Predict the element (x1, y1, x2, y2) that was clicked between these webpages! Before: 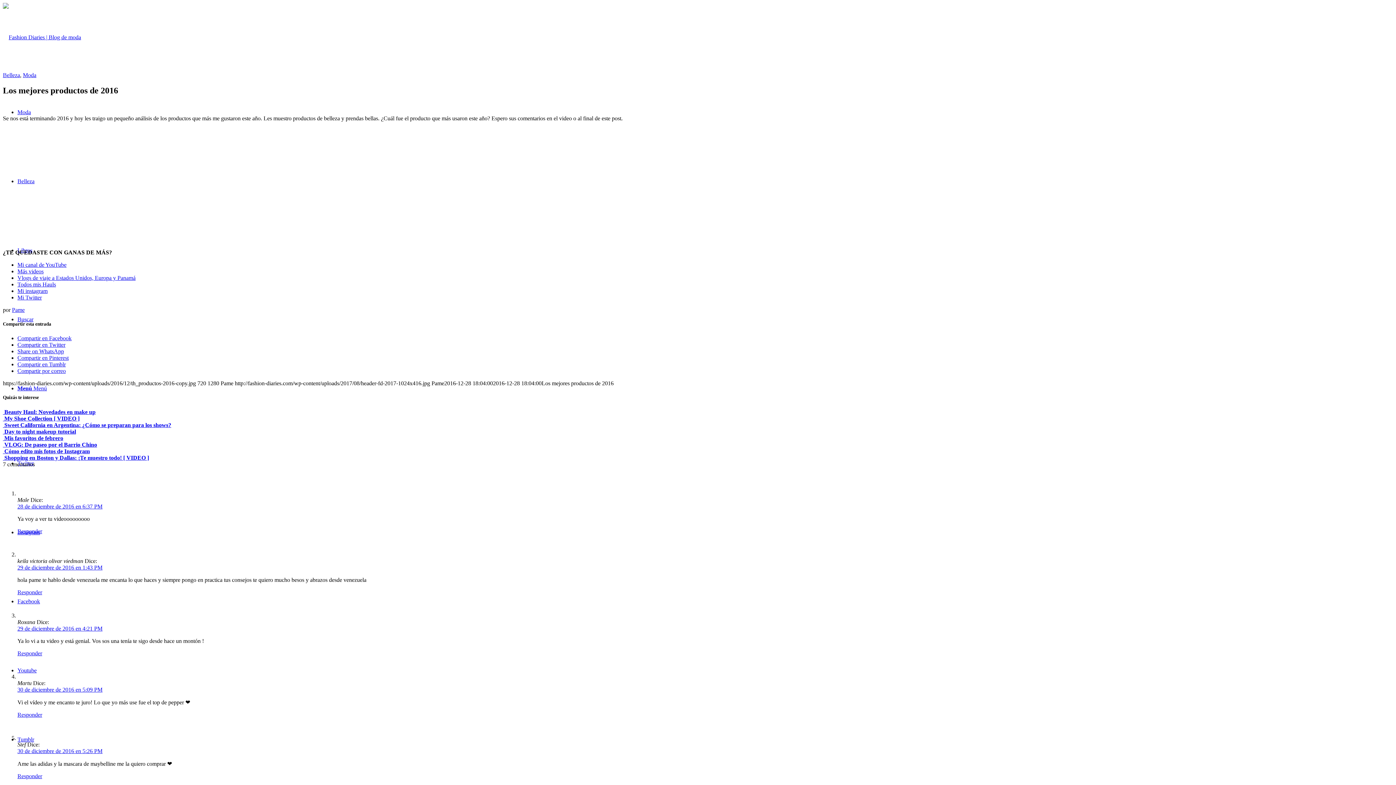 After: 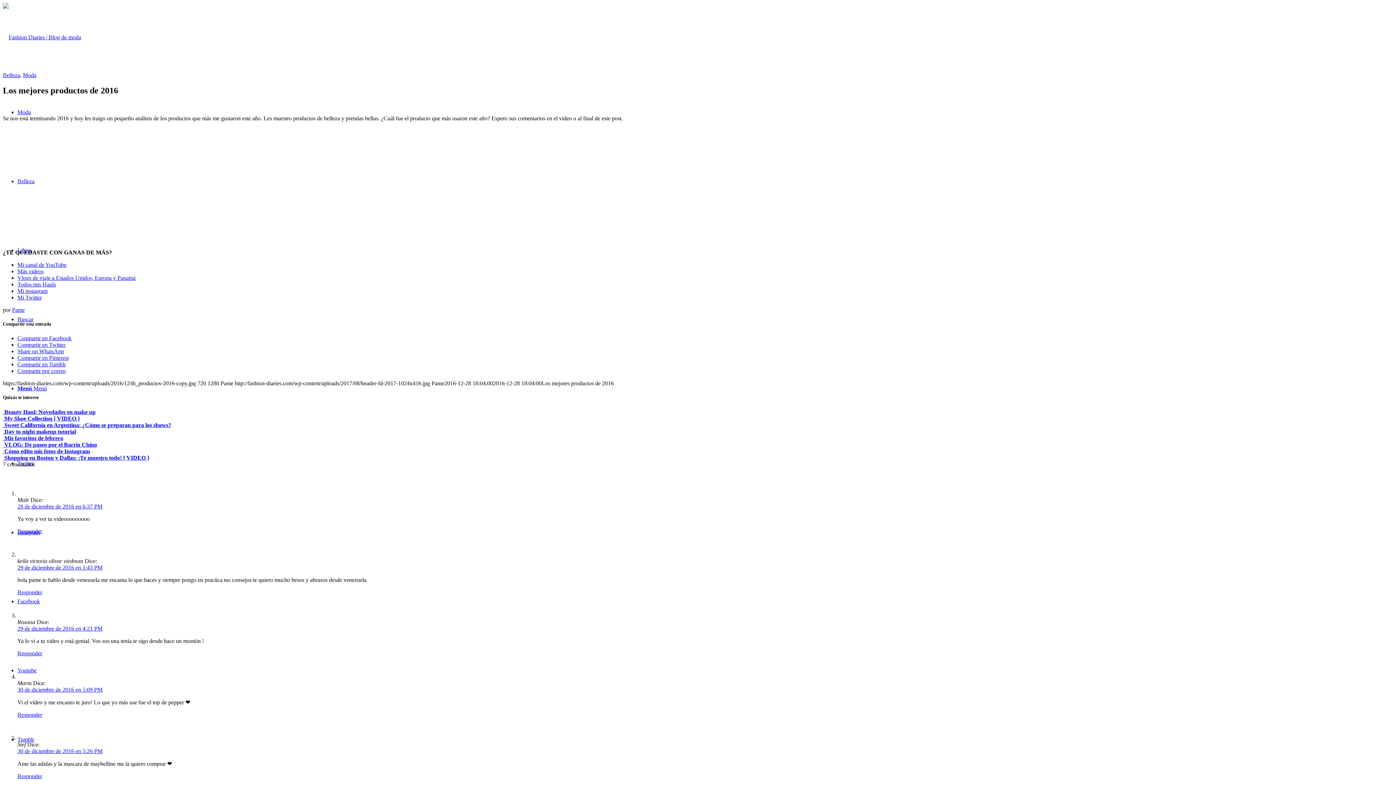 Action: bbox: (17, 335, 71, 341) label: Compartir en Facebook